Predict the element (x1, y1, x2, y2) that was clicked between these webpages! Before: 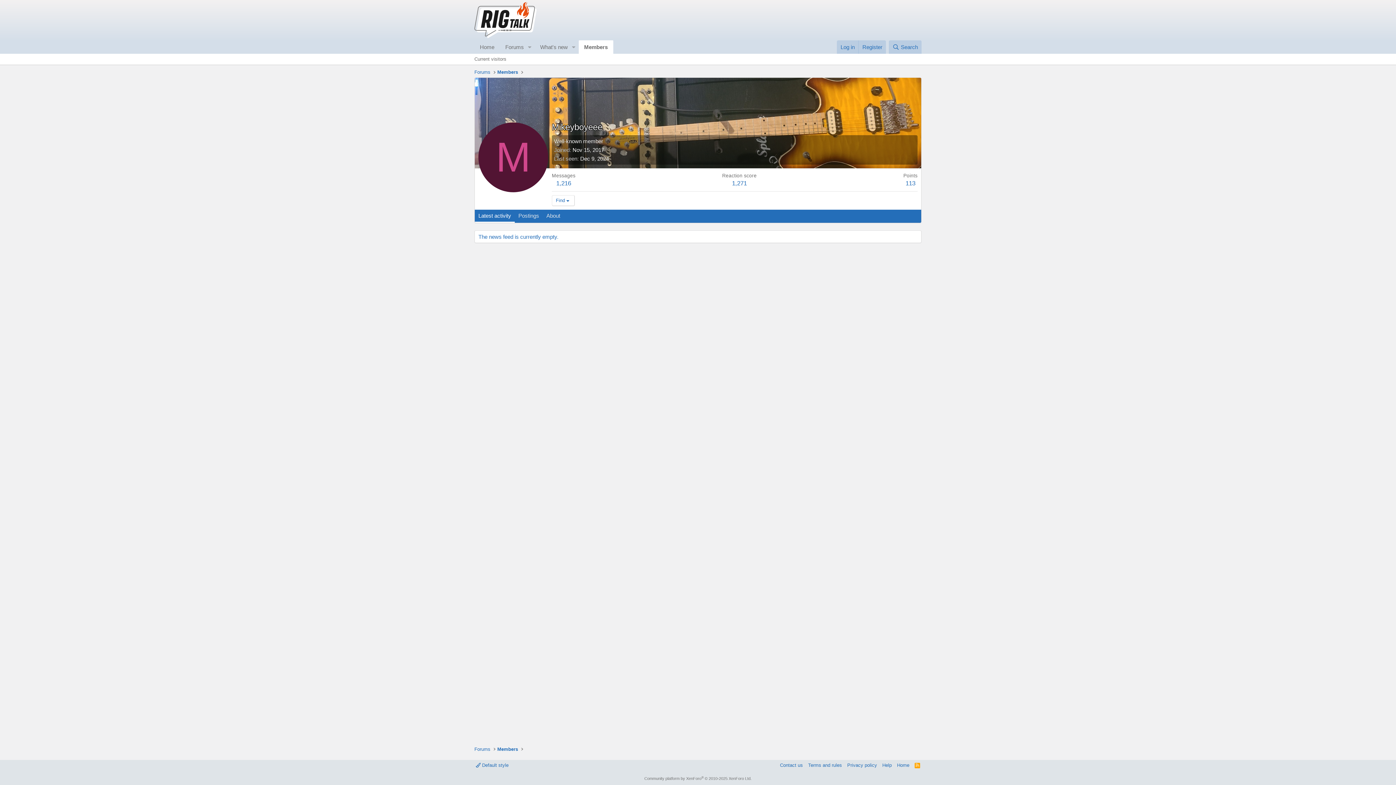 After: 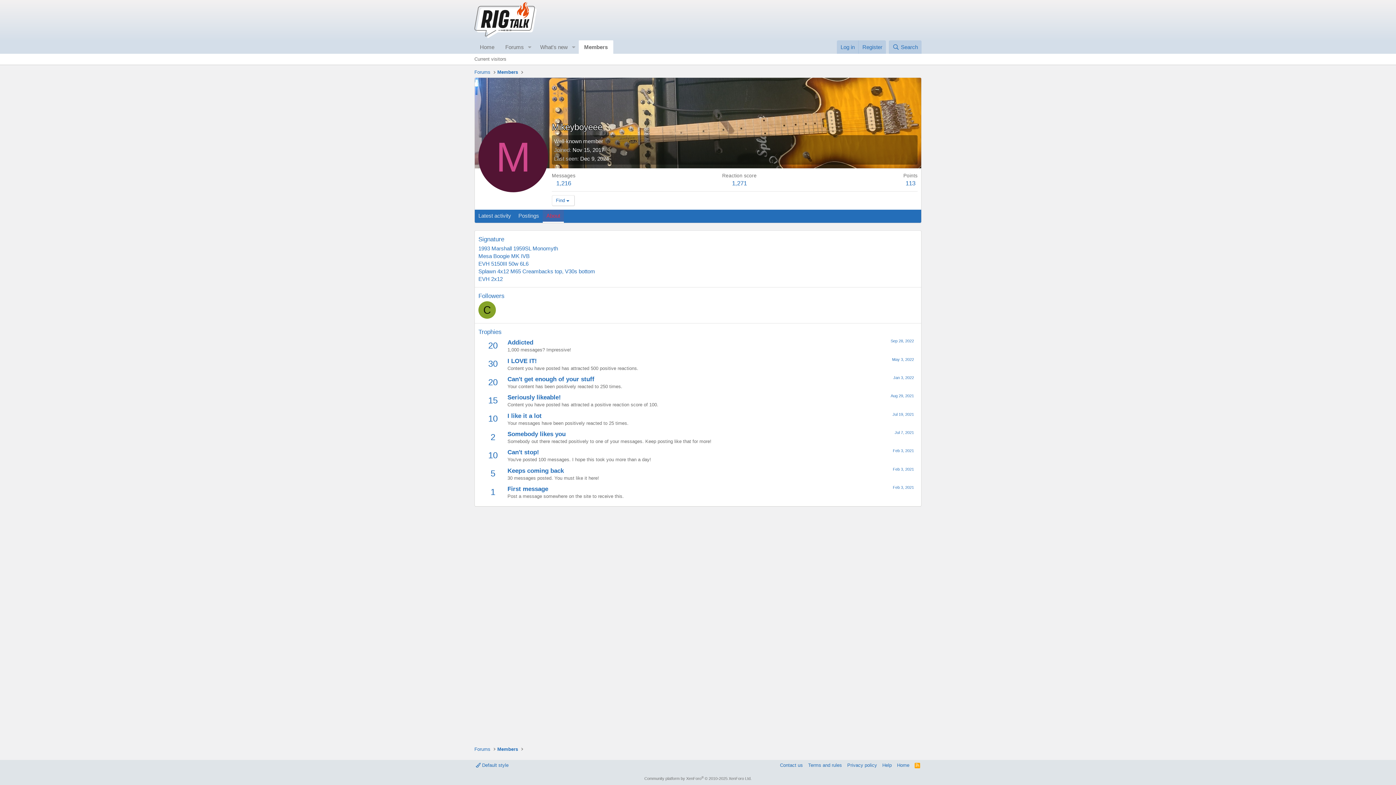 Action: label: About bbox: (542, 209, 564, 222)